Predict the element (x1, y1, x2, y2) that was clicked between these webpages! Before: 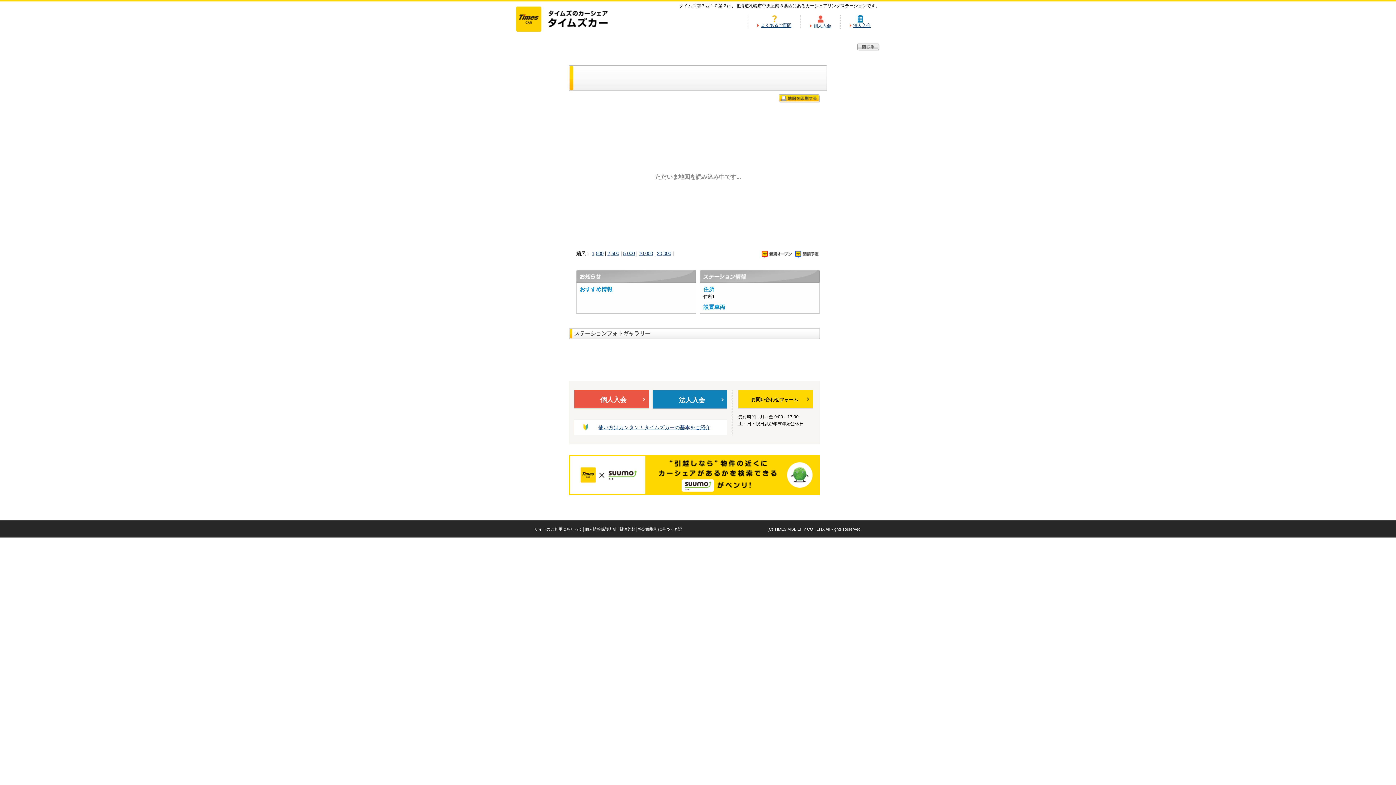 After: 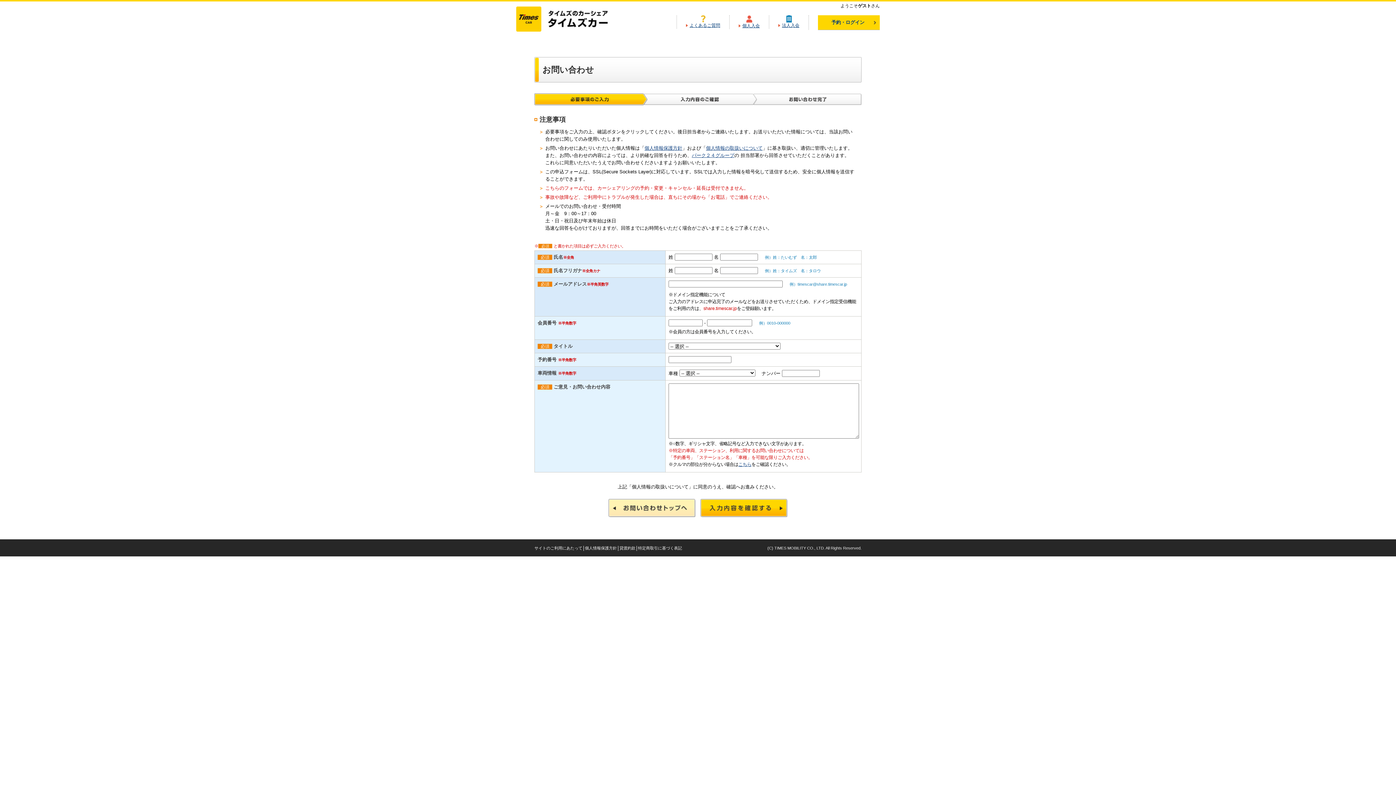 Action: label: お問い合わせフォーム bbox: (738, 390, 813, 408)